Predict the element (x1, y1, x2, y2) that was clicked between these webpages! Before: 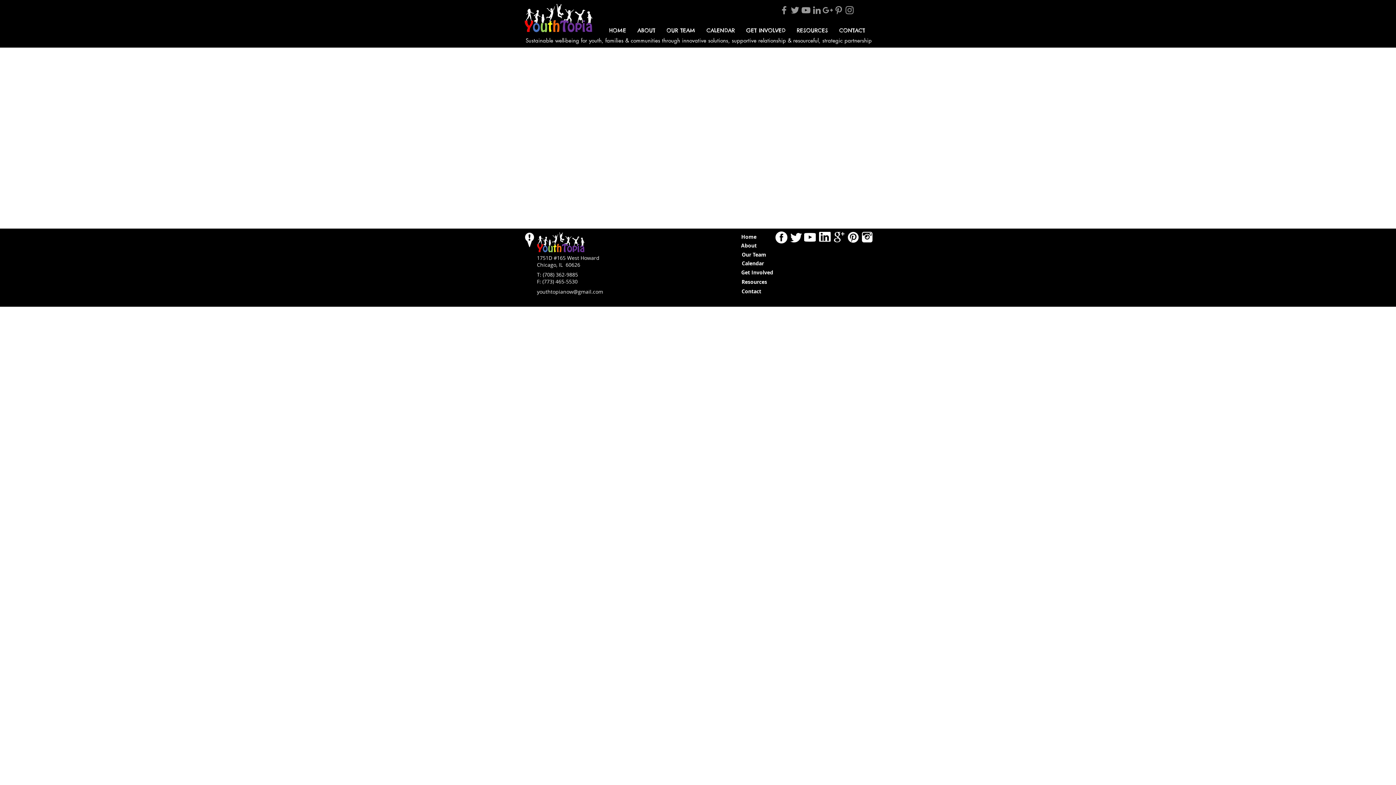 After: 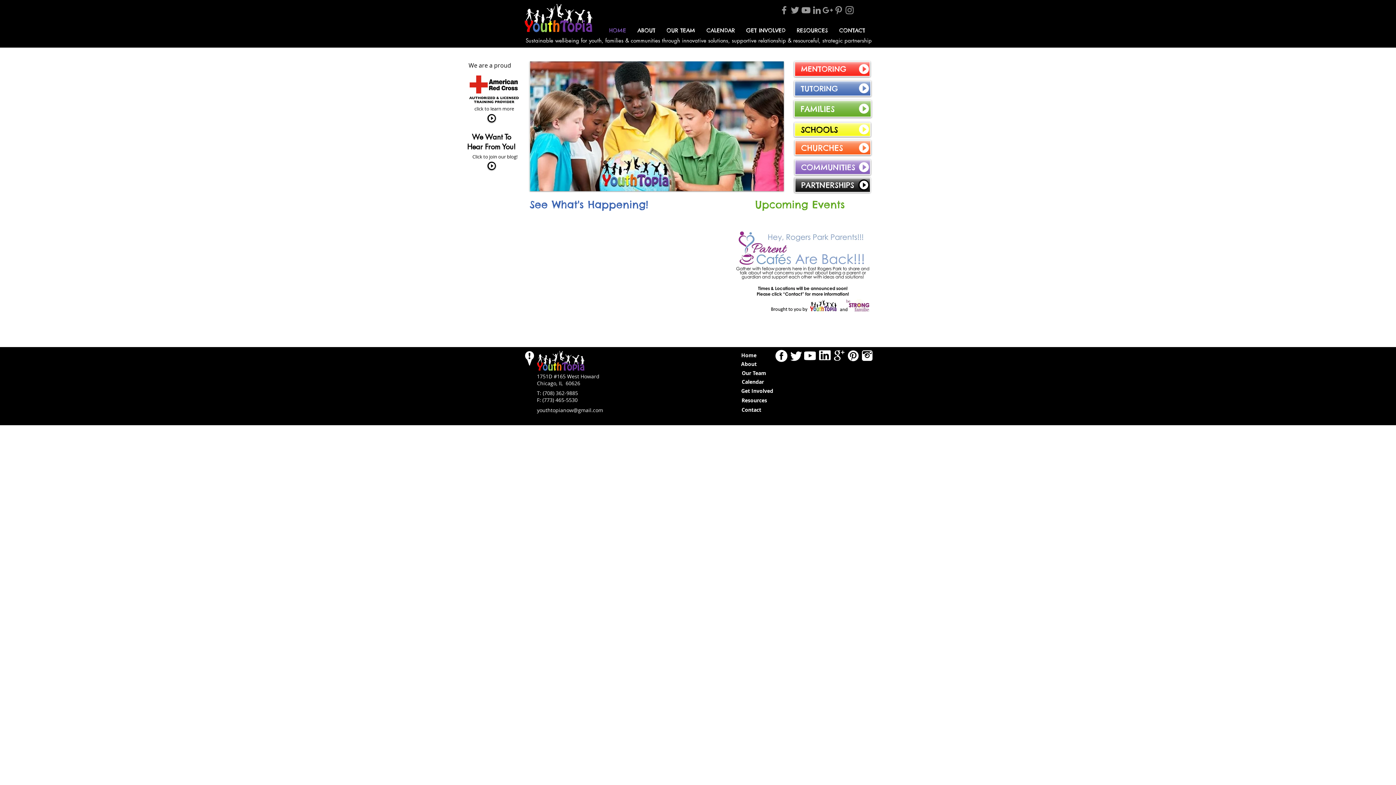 Action: label: HOME bbox: (603, 24, 632, 36)